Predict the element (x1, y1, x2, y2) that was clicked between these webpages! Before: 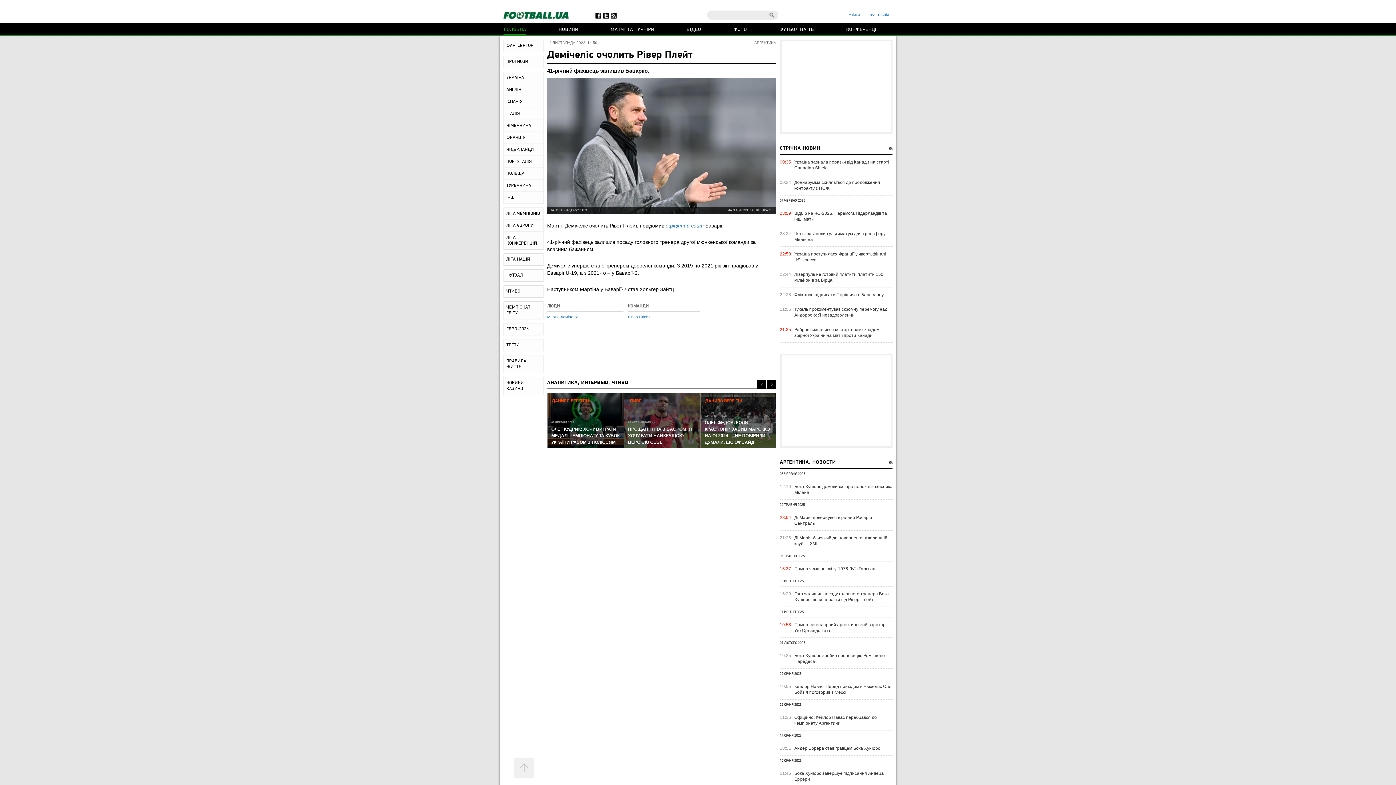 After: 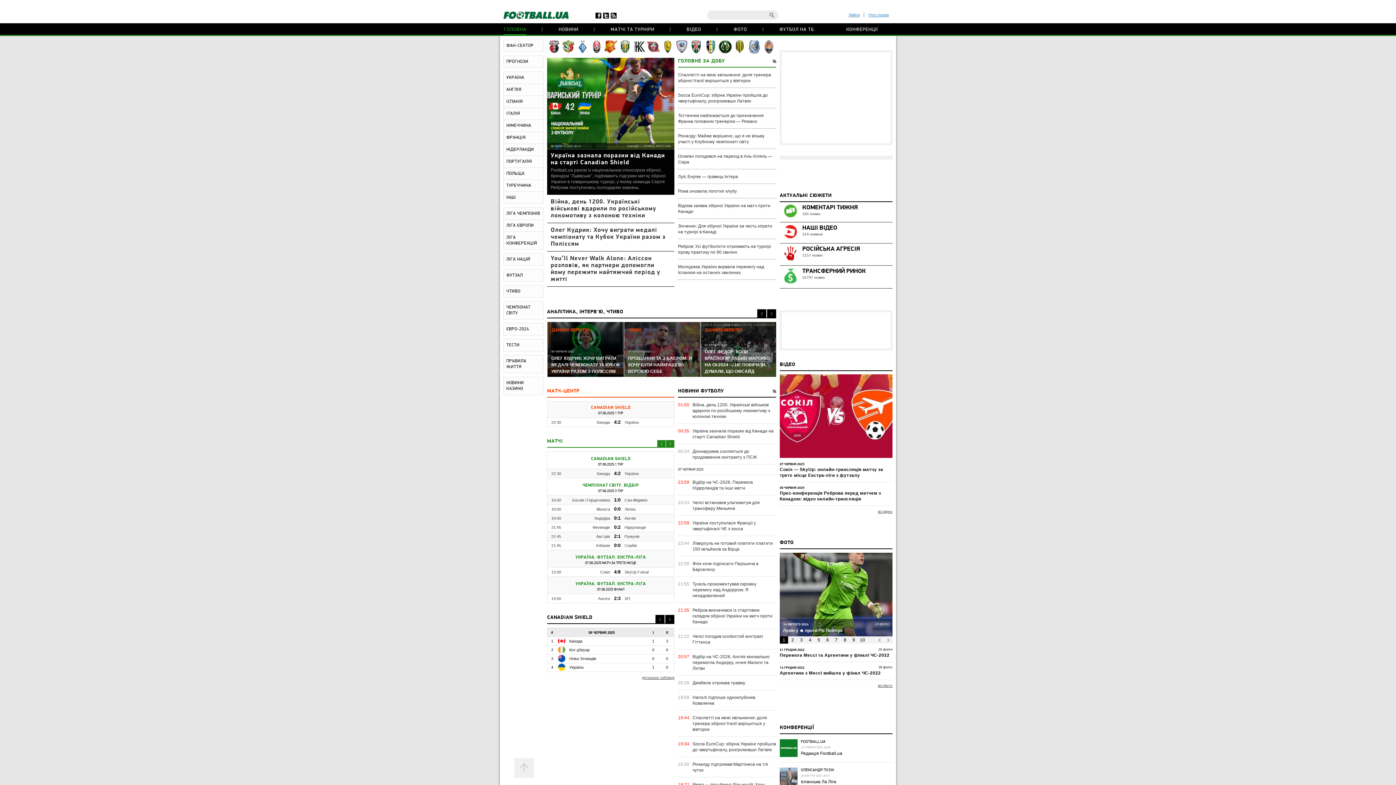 Action: bbox: (503, 12, 569, 17)